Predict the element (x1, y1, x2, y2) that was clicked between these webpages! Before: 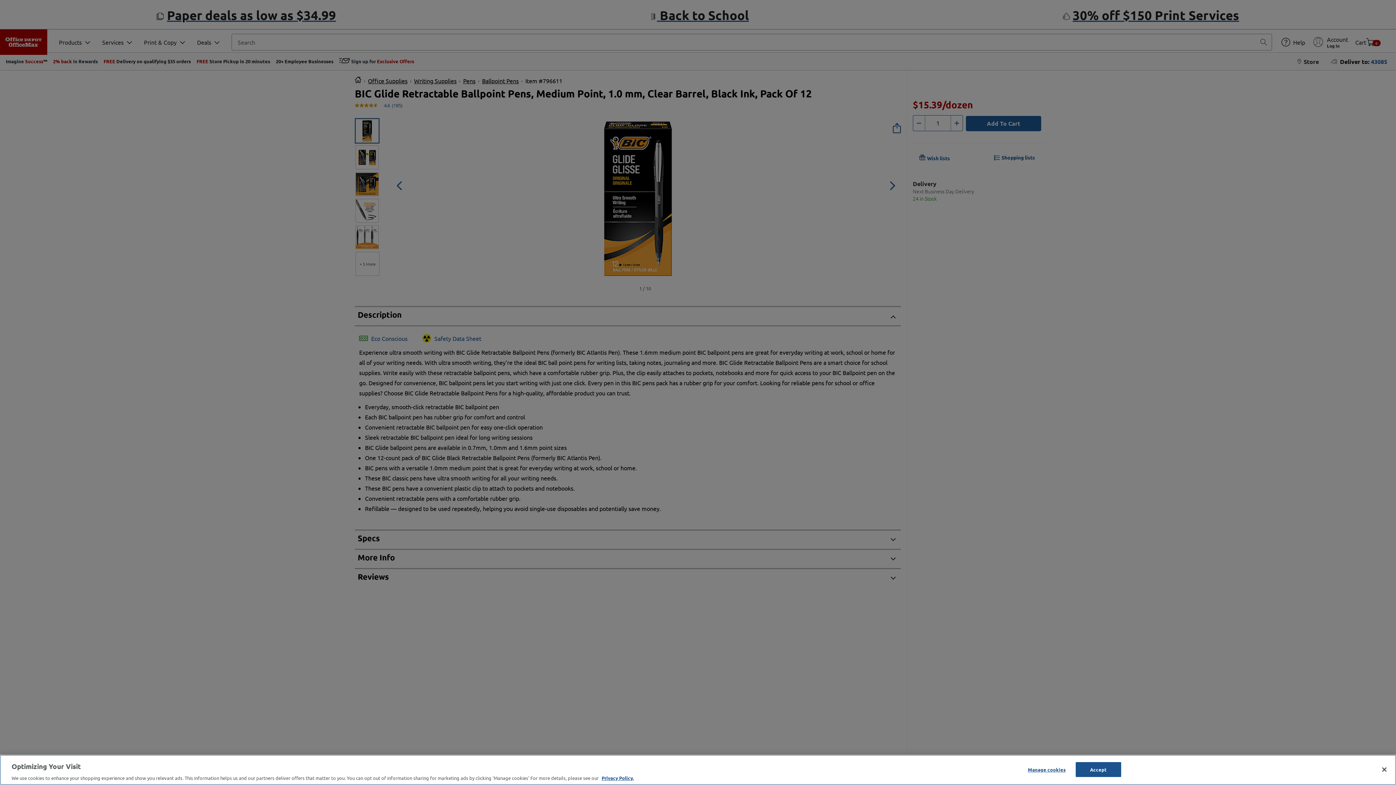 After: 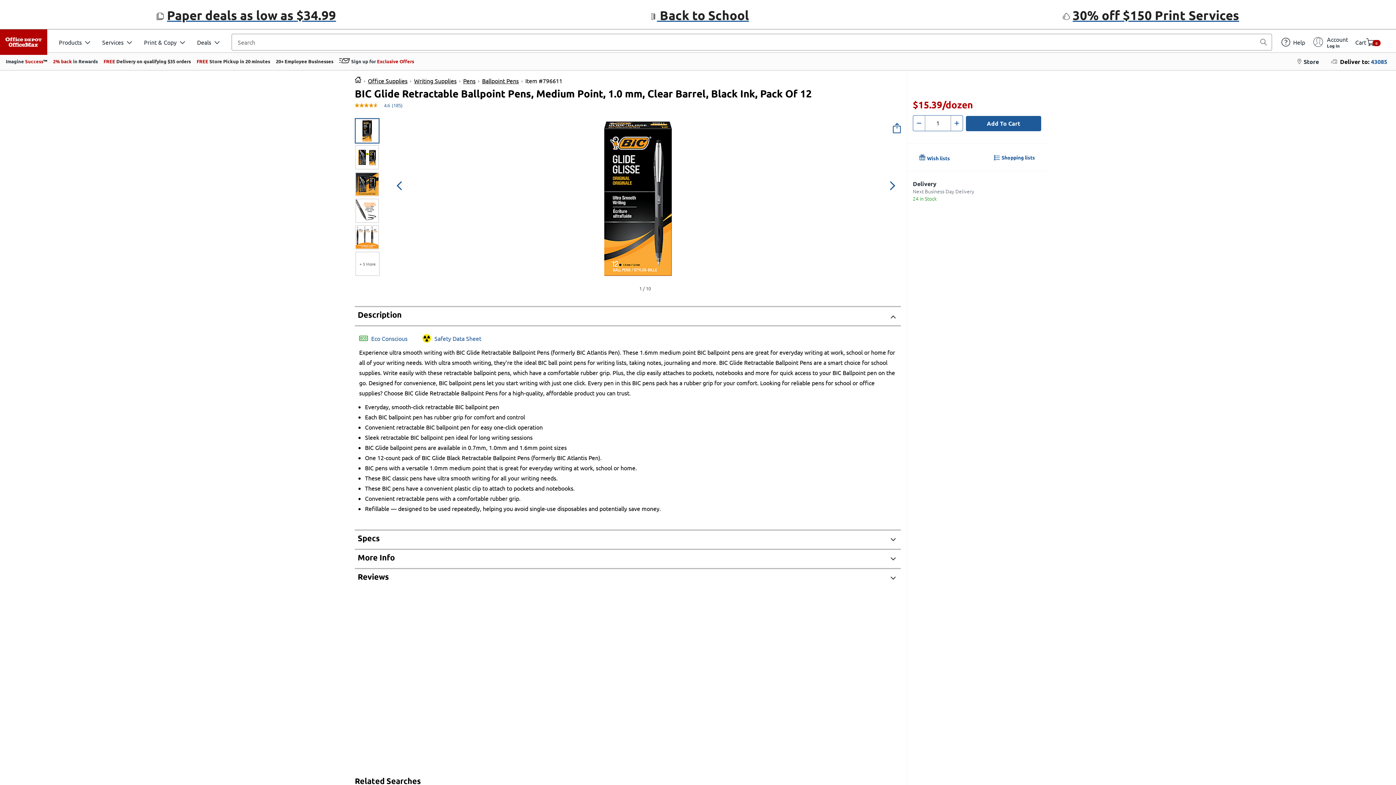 Action: bbox: (1075, 762, 1121, 777) label: Accept